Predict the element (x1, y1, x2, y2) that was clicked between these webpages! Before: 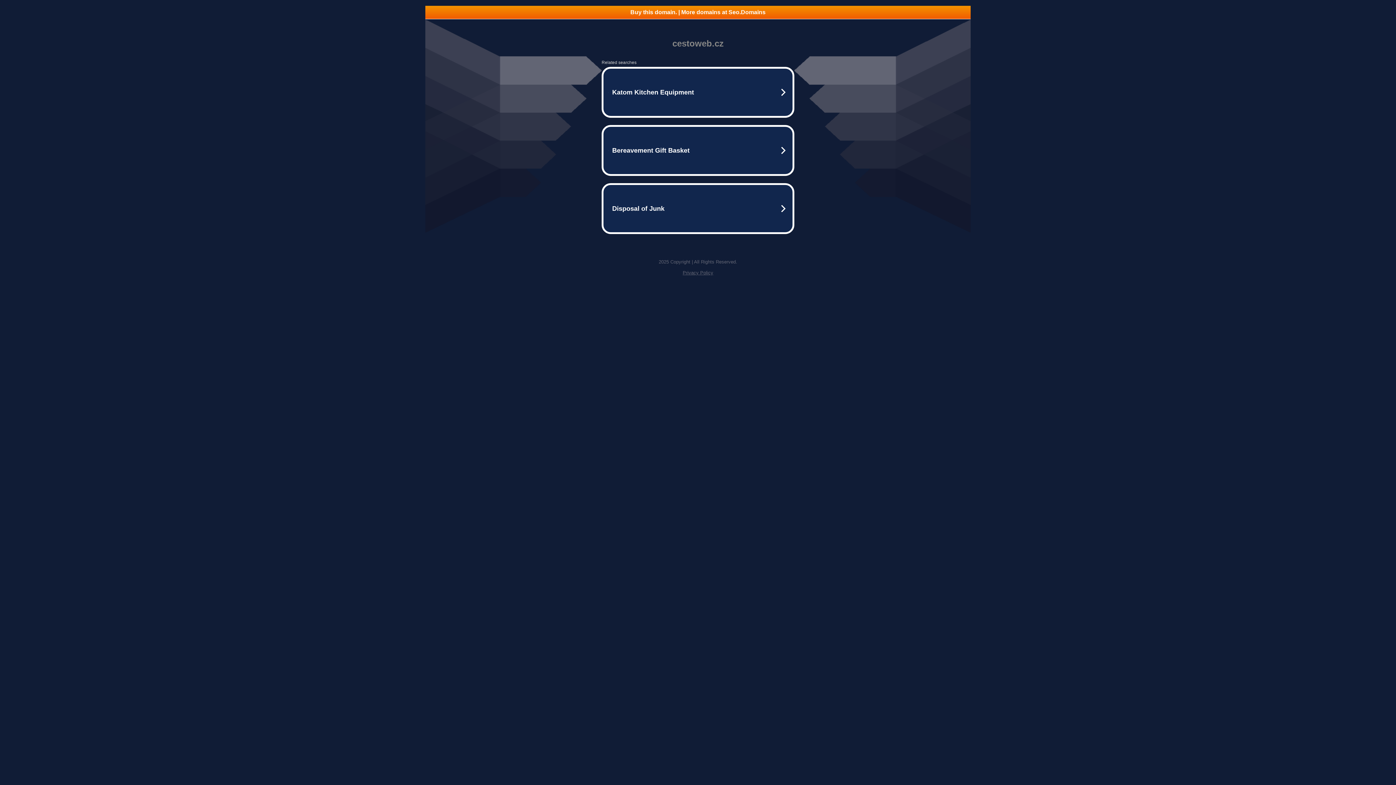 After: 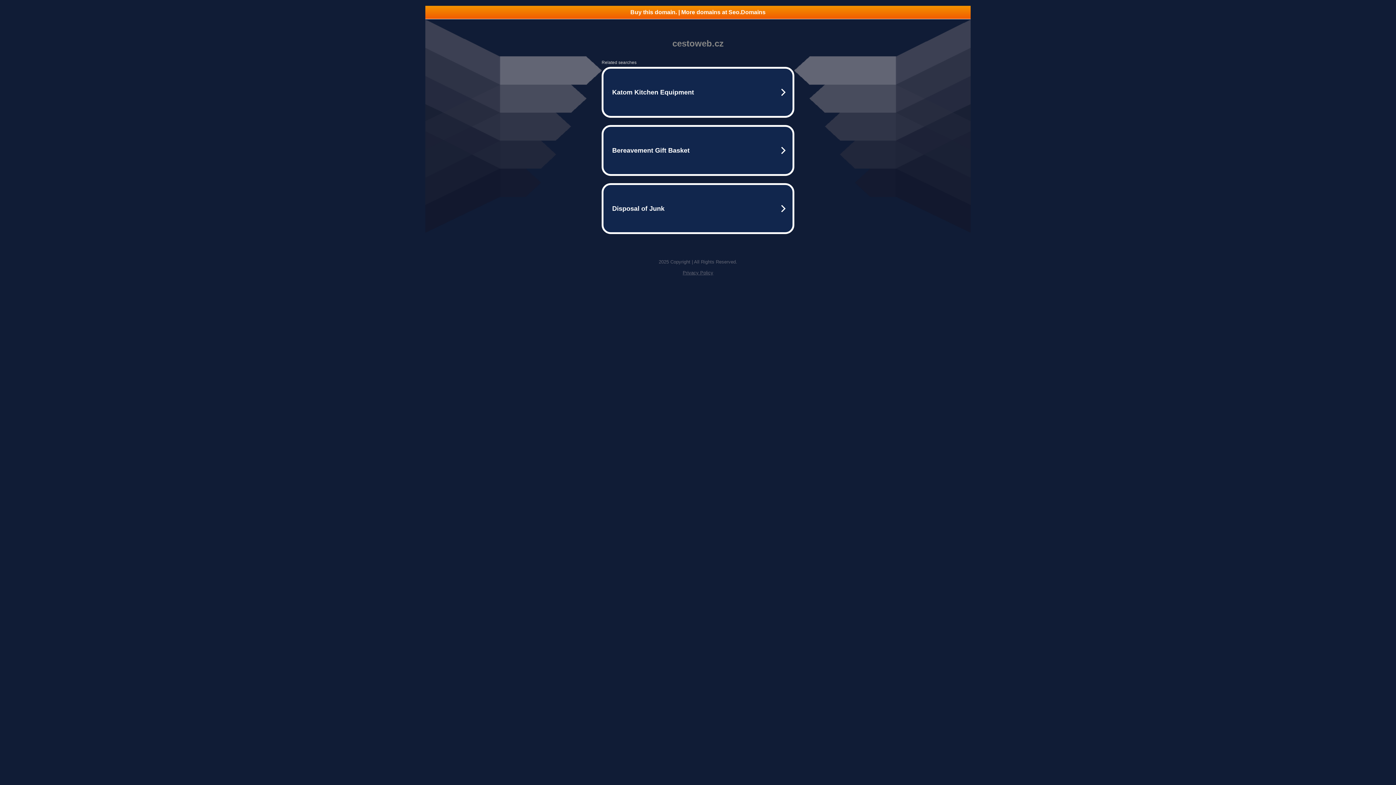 Action: label: Privacy Policy bbox: (682, 270, 713, 275)